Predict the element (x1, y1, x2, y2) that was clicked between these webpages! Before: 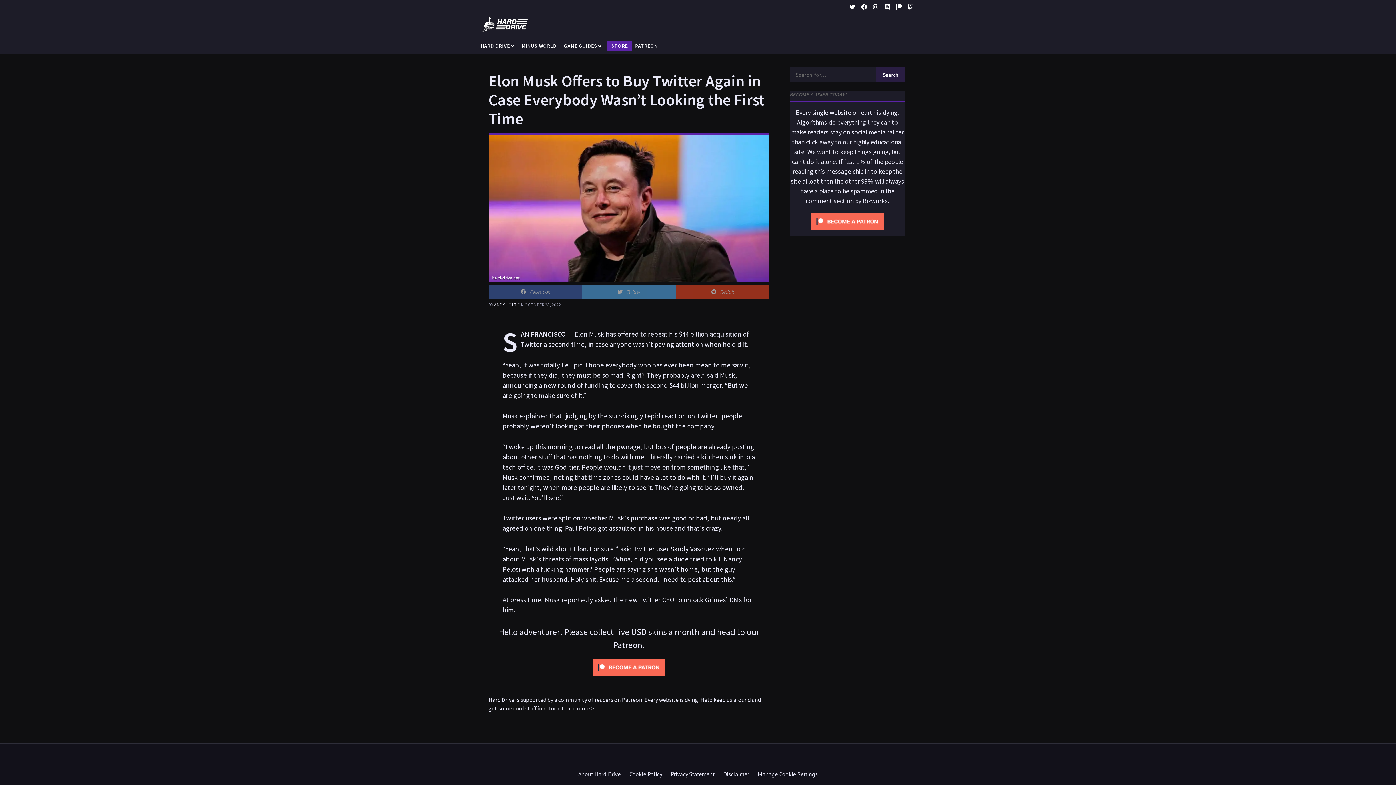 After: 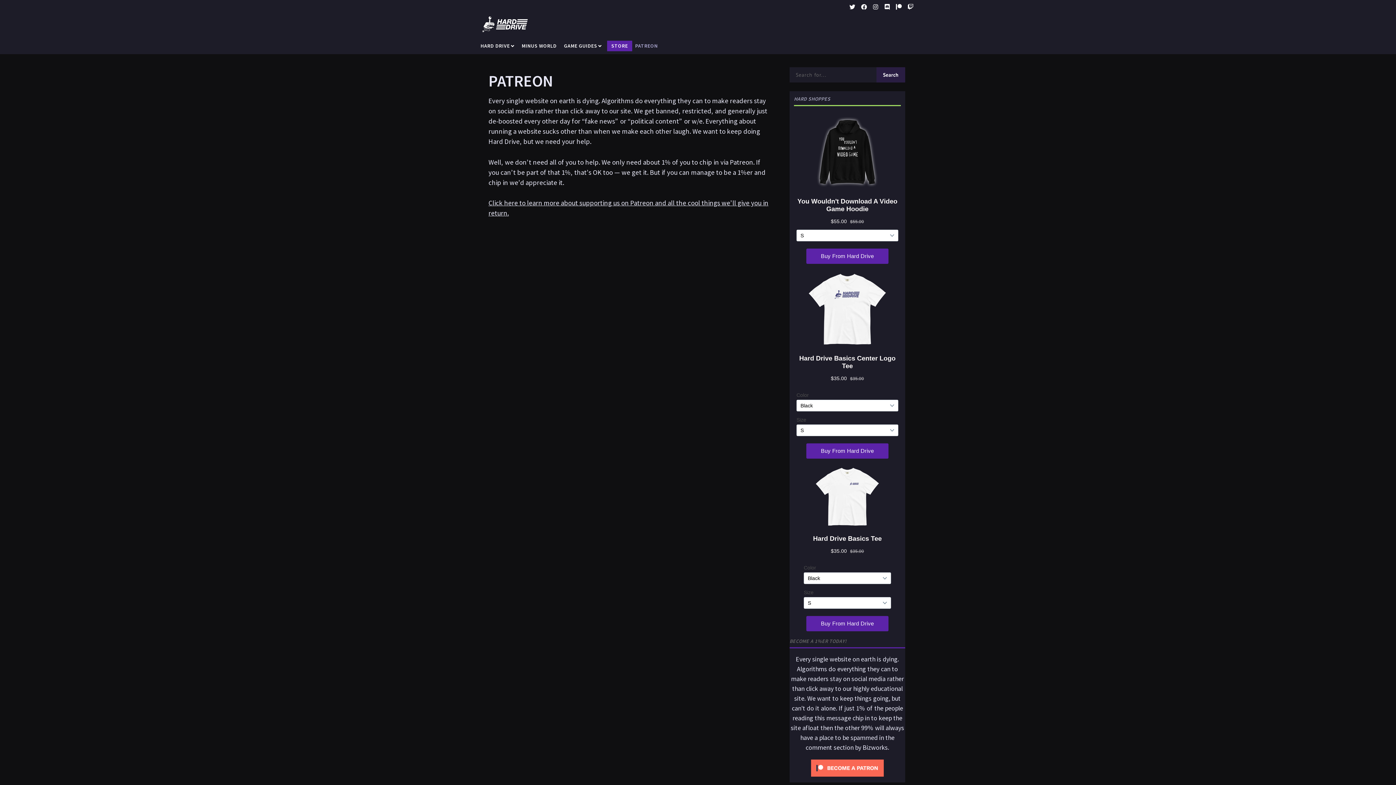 Action: label: PATREON bbox: (631, 37, 662, 54)